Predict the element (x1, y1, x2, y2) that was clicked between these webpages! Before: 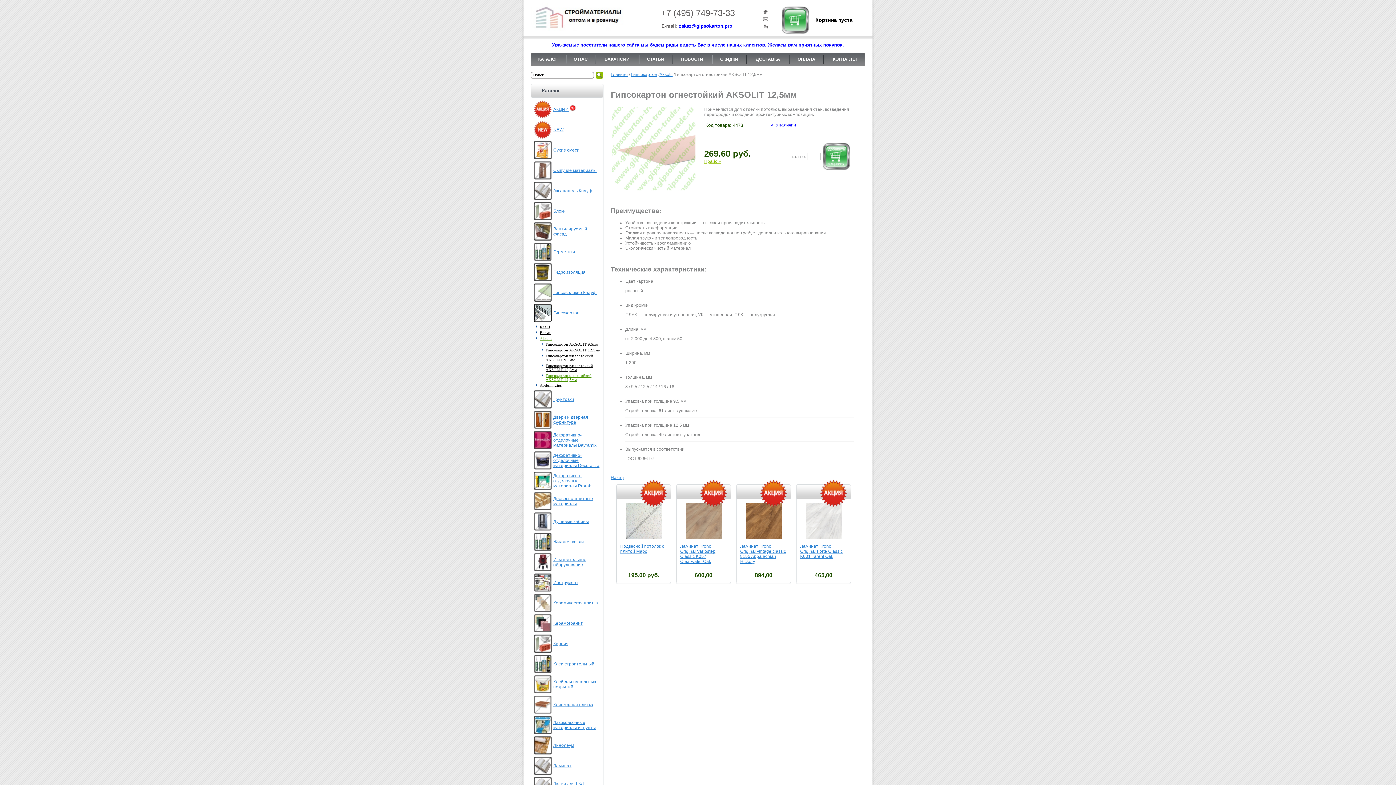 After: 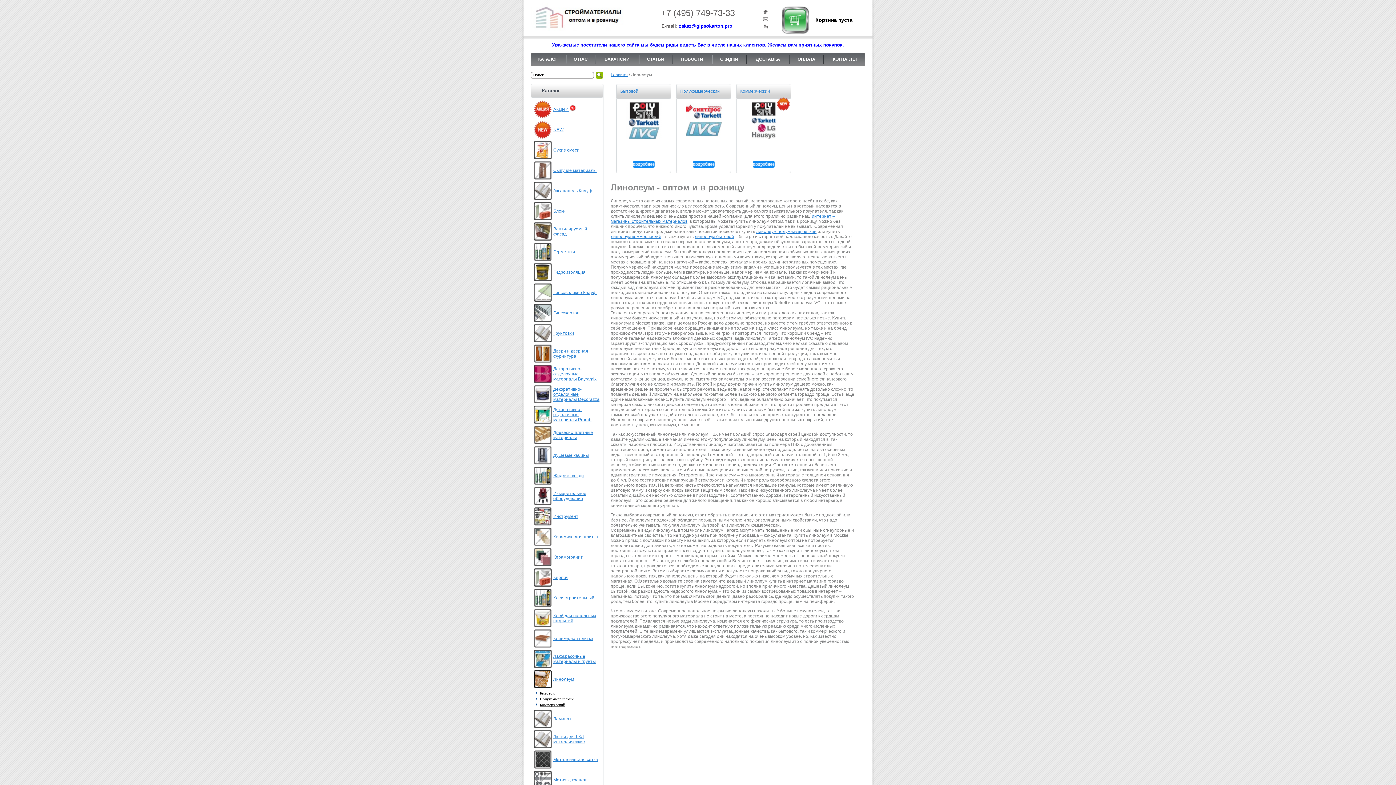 Action: label: Линолеум bbox: (553, 743, 574, 748)